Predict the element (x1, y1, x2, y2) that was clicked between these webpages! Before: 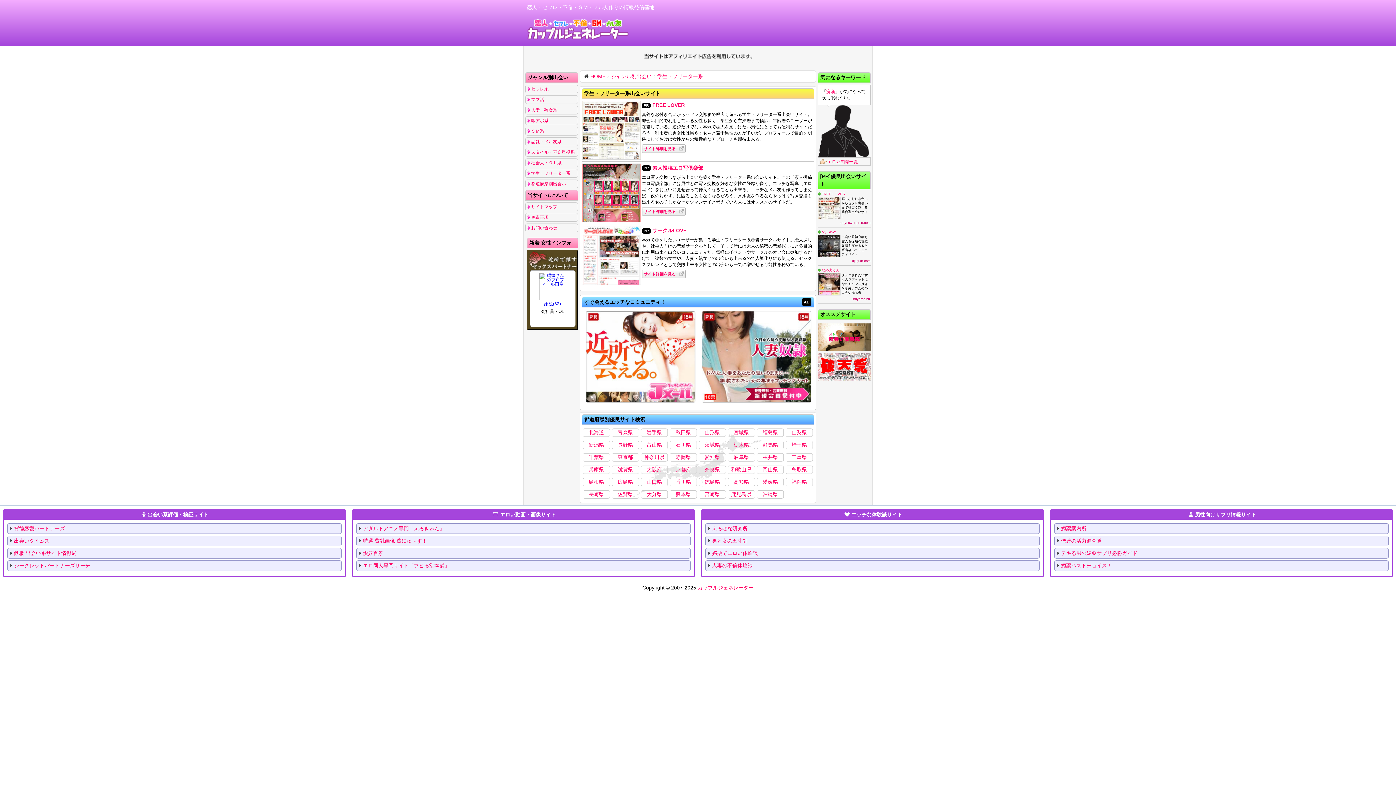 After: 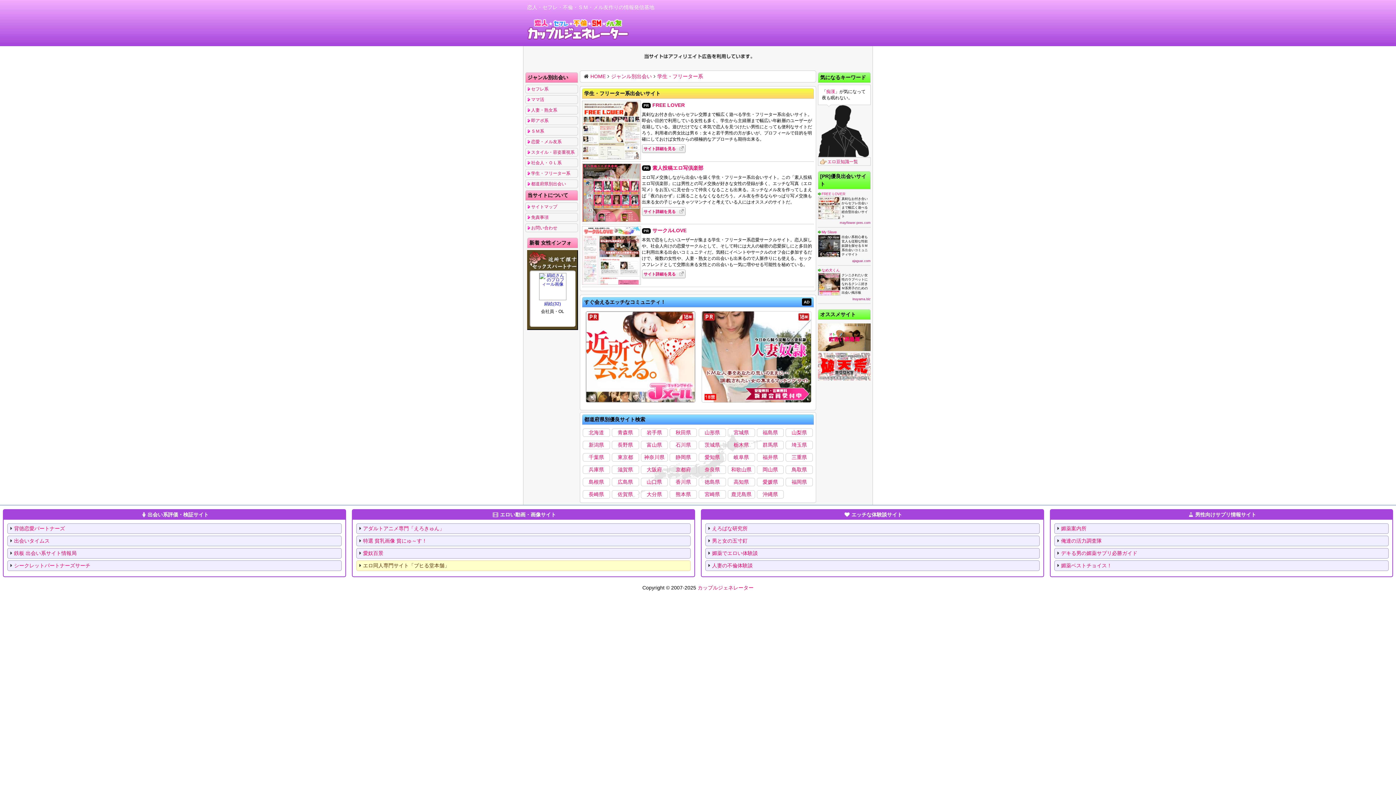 Action: label: エロ同人専門サイト「ブヒる堂本舗」 bbox: (356, 560, 691, 571)